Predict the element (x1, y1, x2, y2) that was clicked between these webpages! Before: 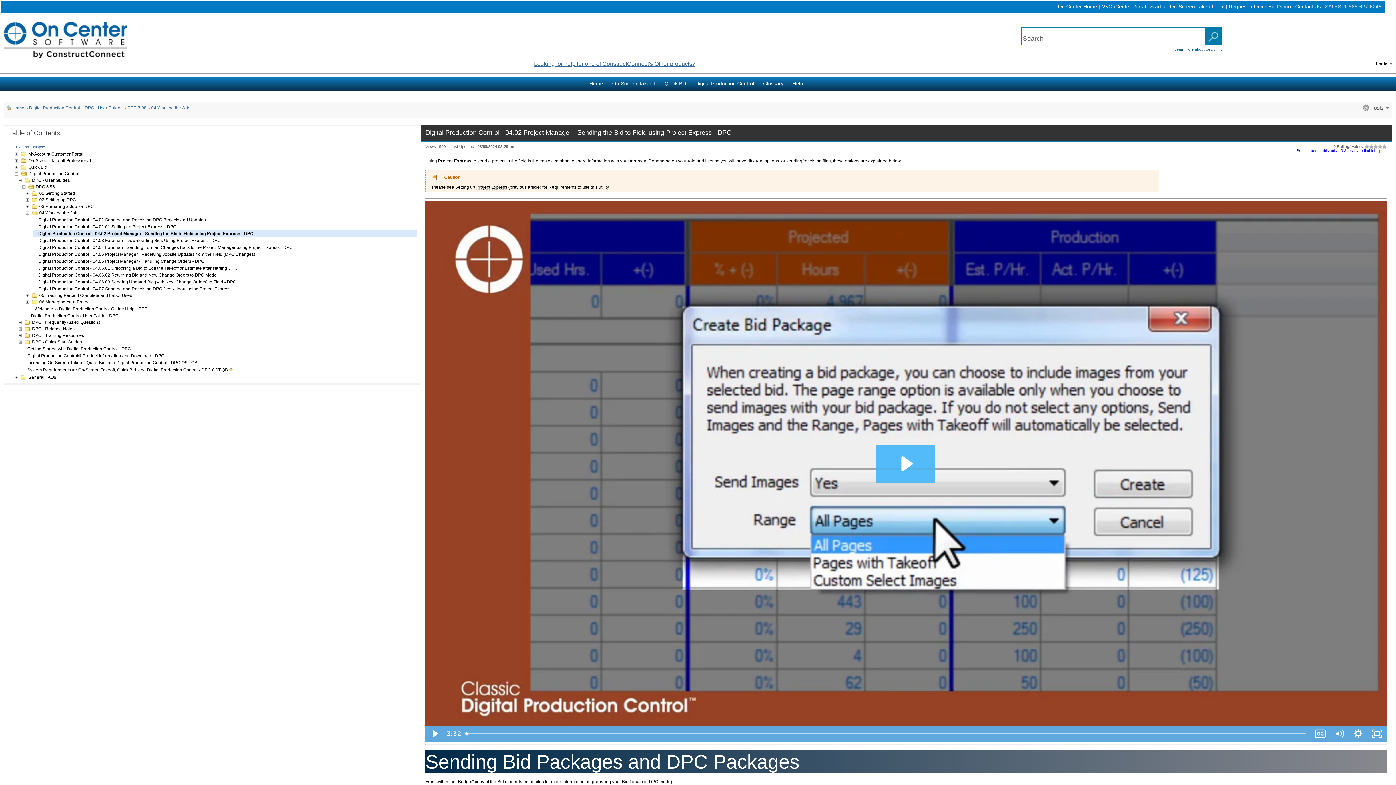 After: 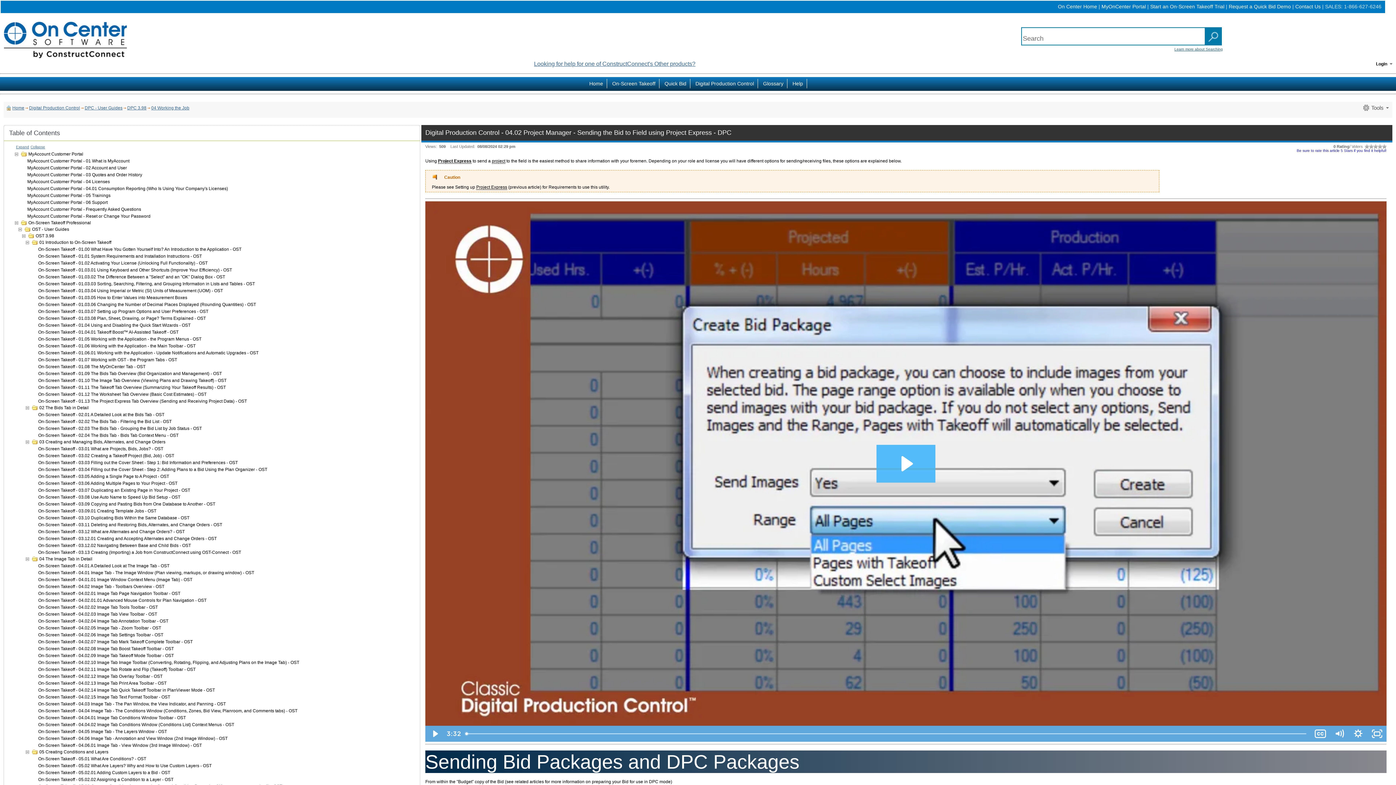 Action: label: Expand bbox: (14, 145, 30, 149)